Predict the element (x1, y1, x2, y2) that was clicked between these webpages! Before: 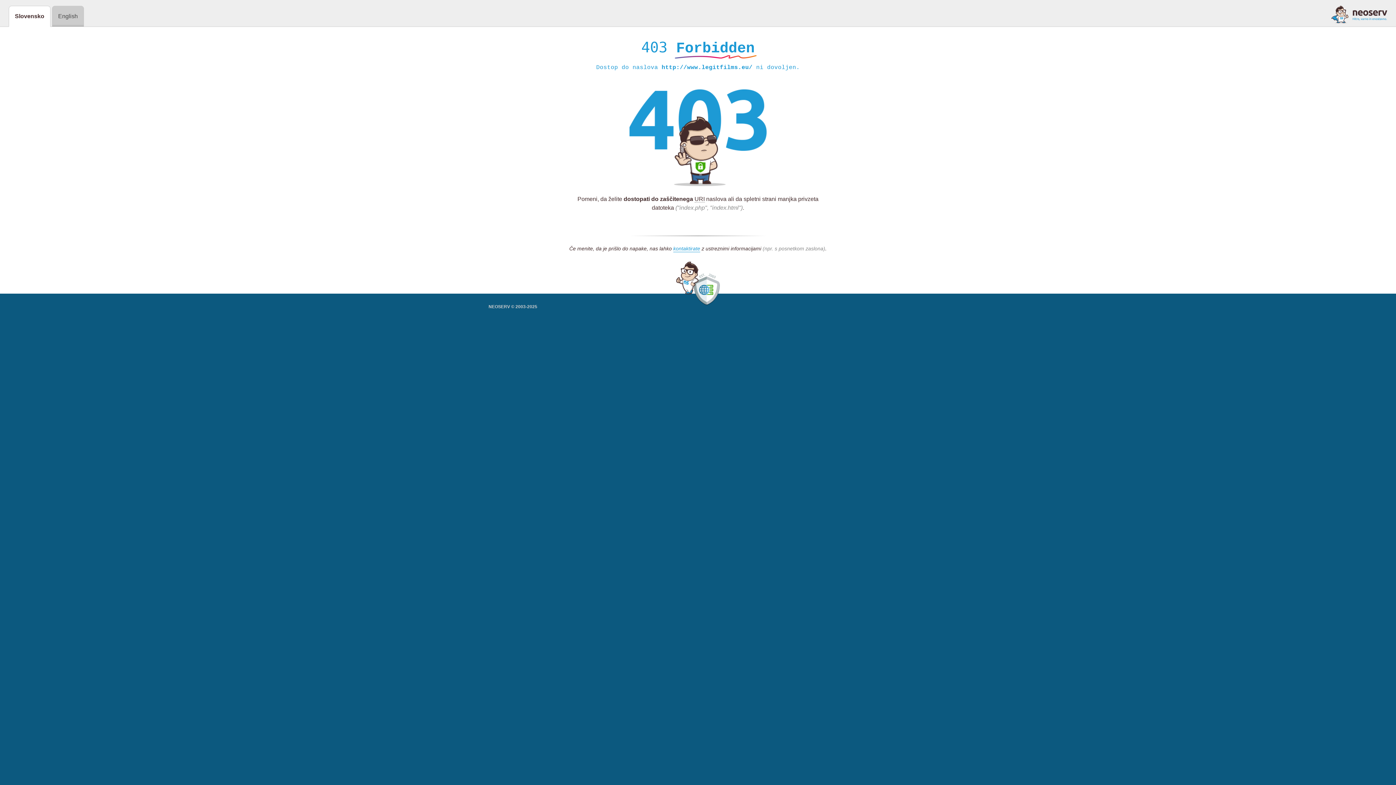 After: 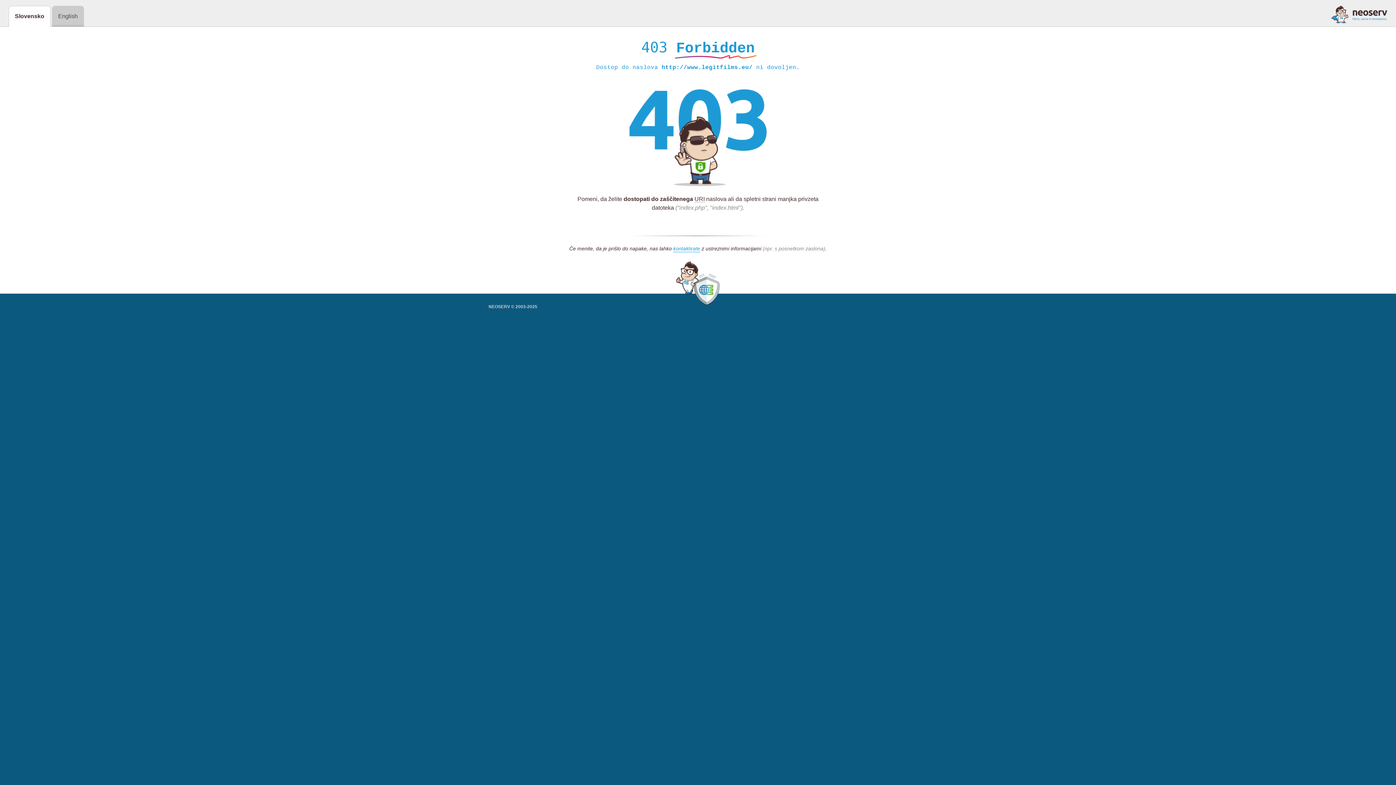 Action: bbox: (1331, 5, 1387, 23)